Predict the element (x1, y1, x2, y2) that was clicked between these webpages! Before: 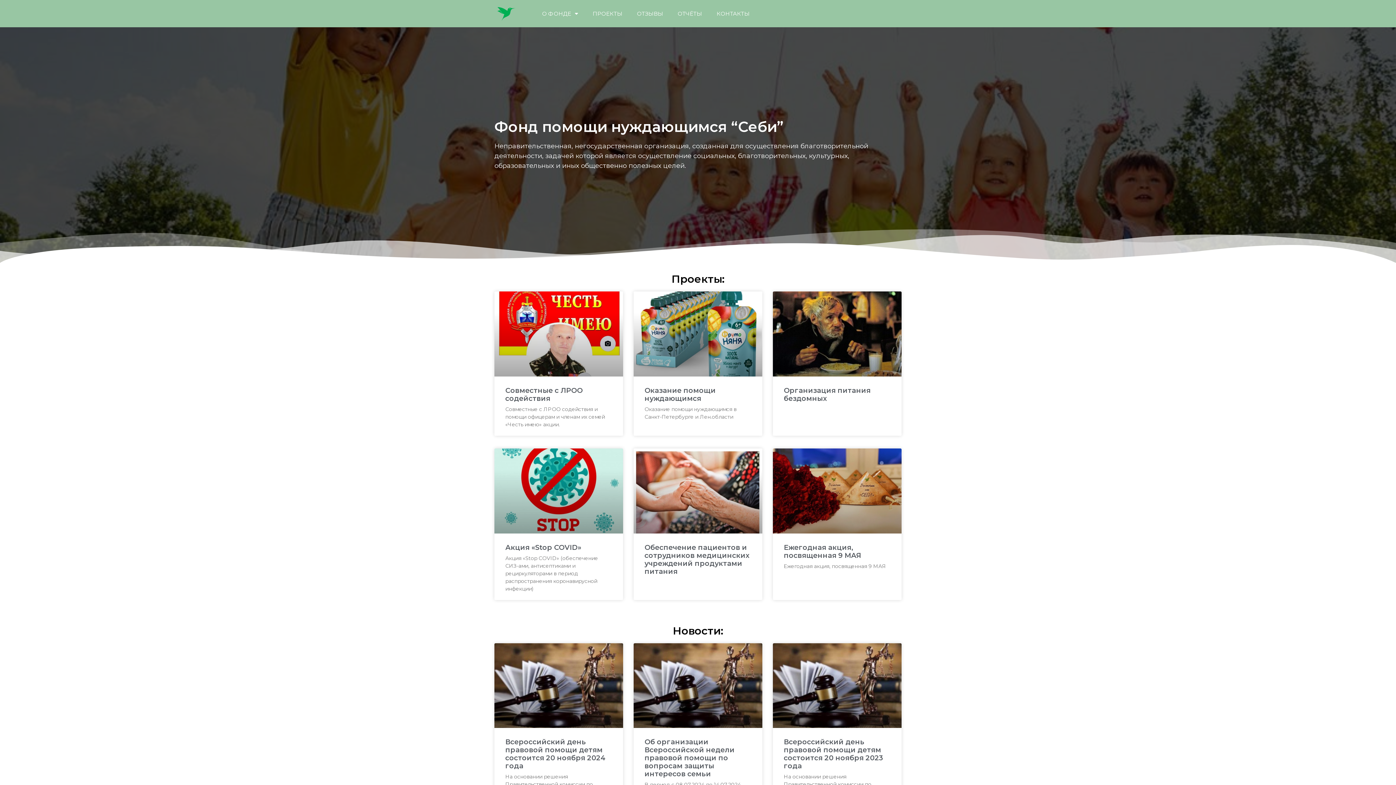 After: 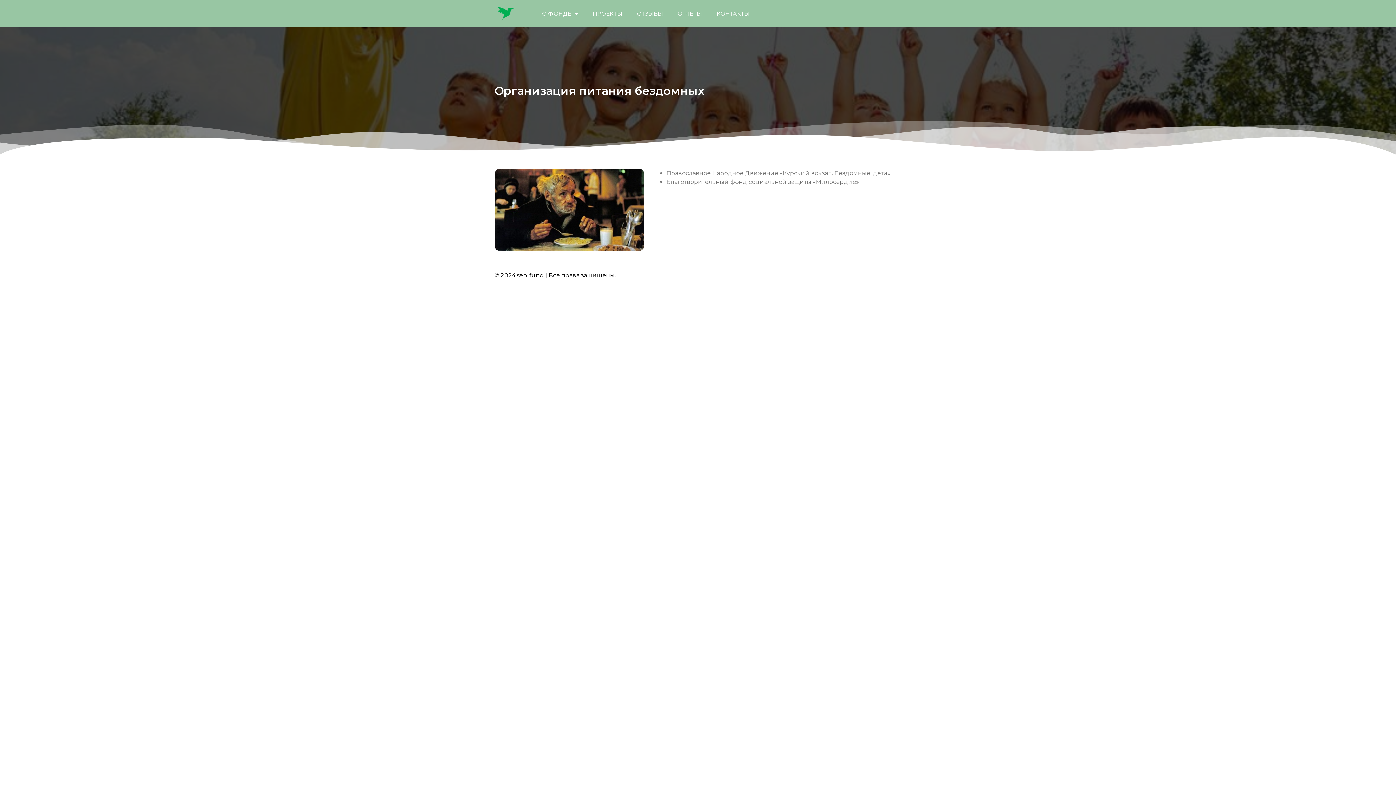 Action: bbox: (773, 291, 901, 376)